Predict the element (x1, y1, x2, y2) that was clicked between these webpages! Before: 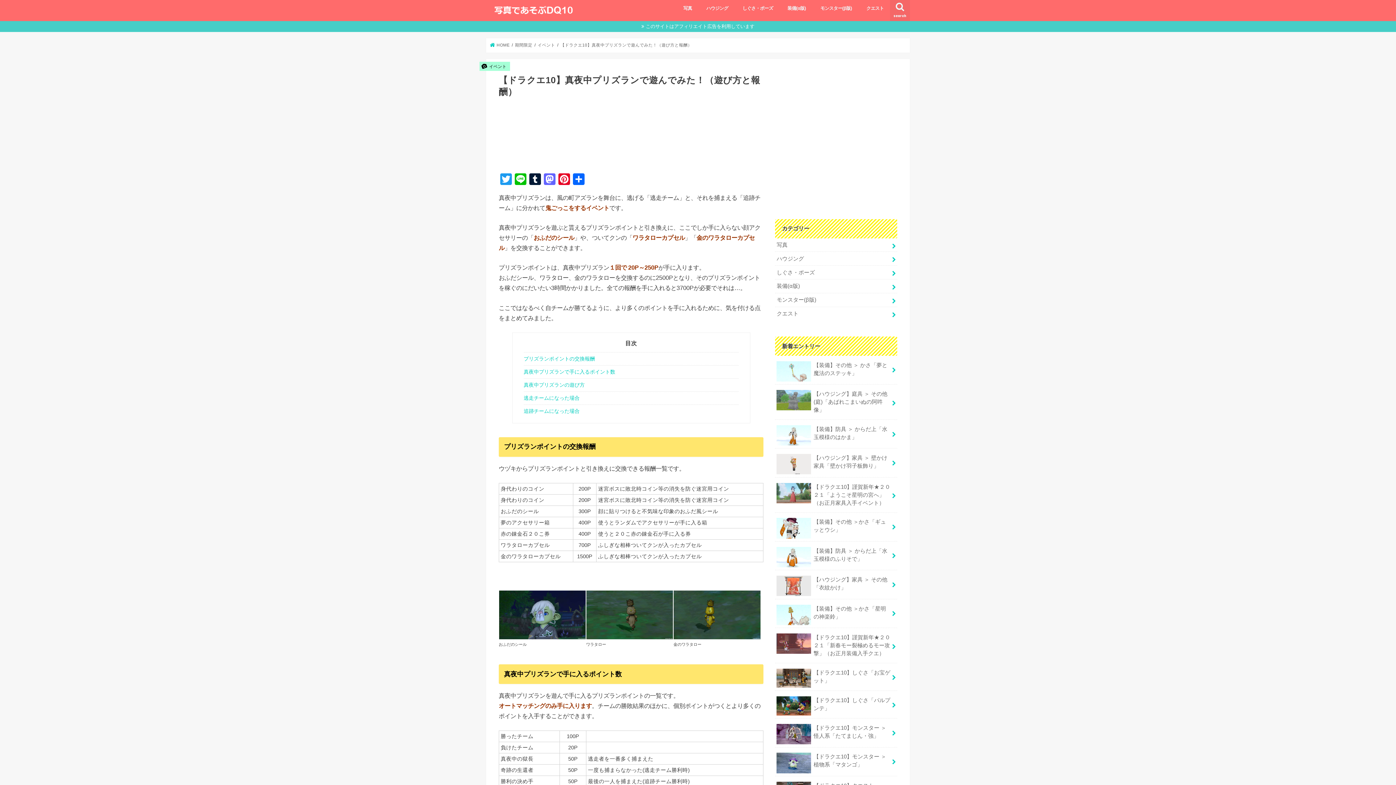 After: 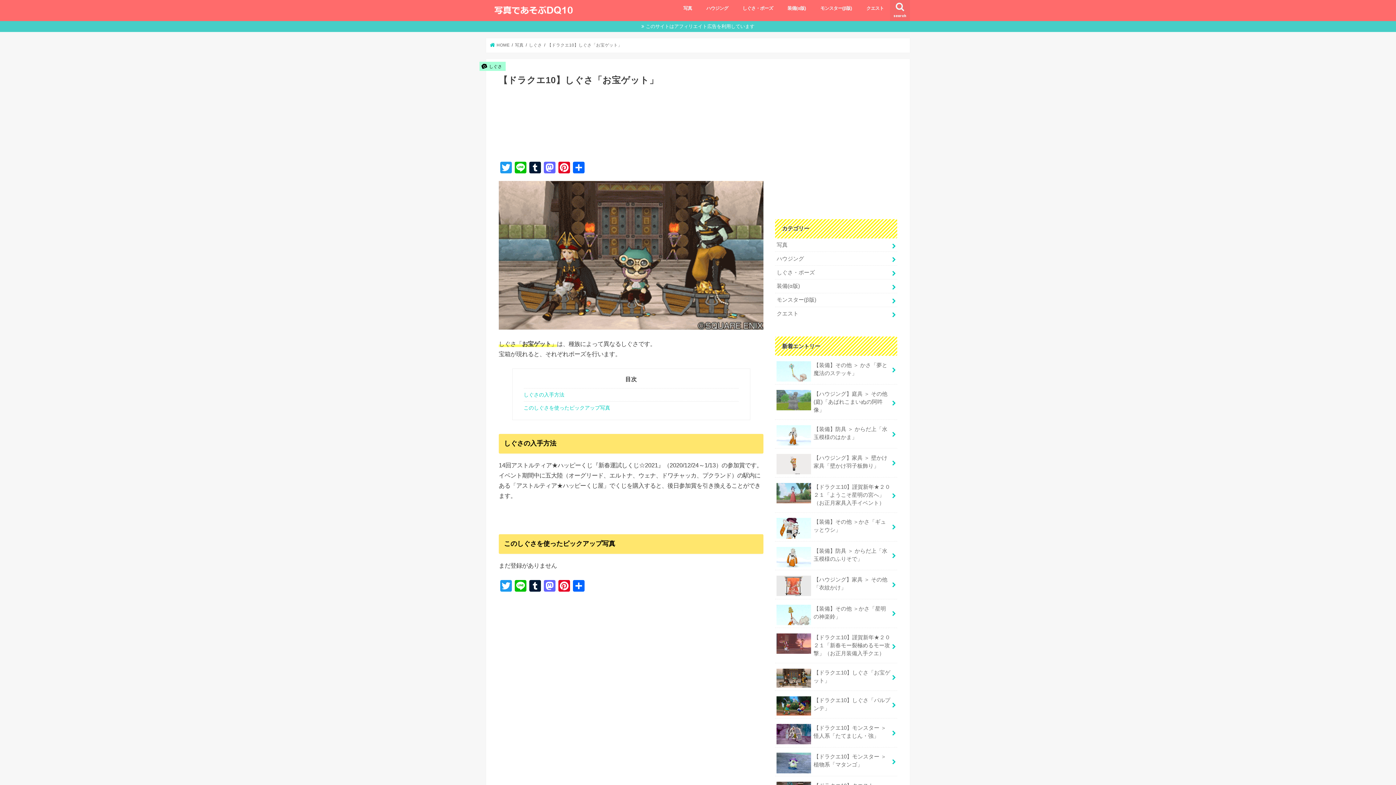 Action: bbox: (775, 663, 897, 690) label: 【ドラクエ10】しぐさ「お宝ゲット」